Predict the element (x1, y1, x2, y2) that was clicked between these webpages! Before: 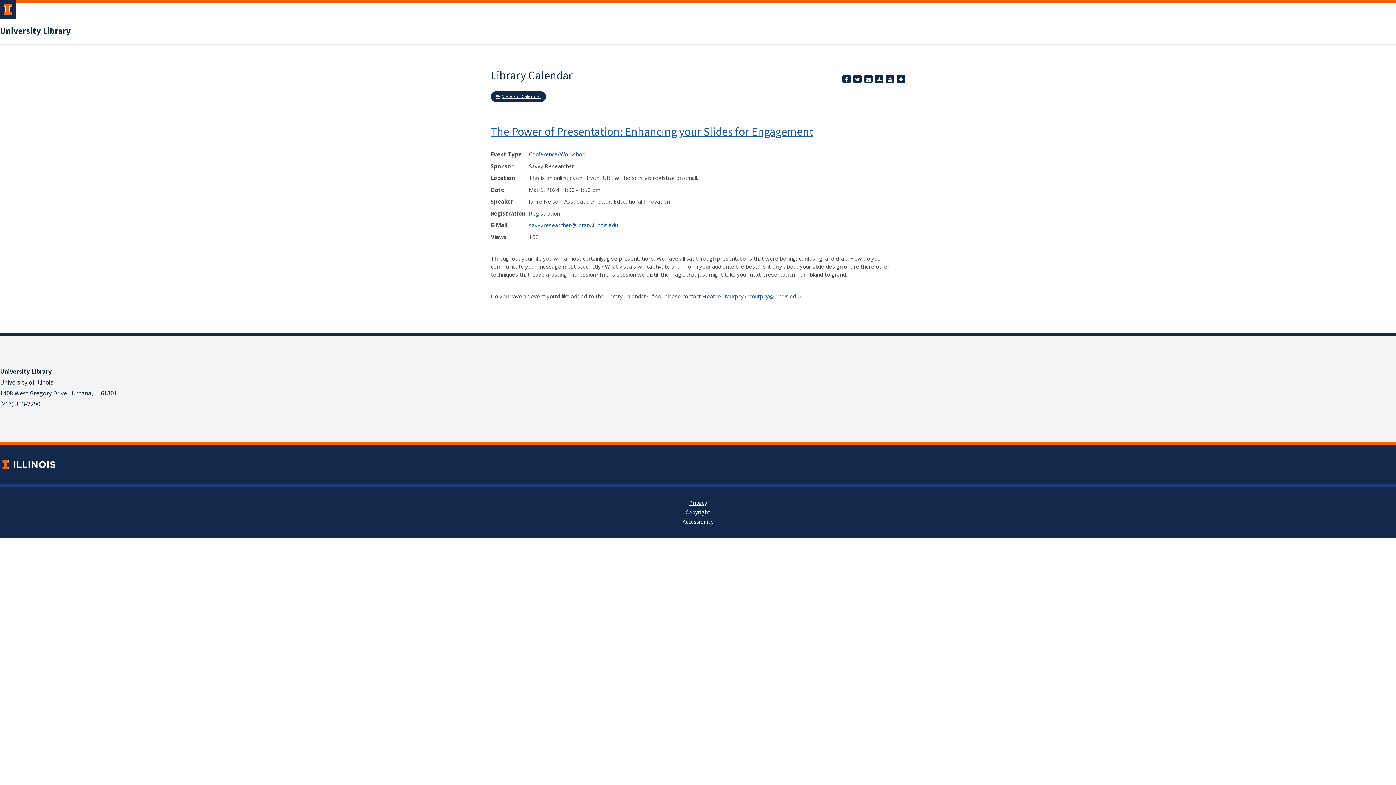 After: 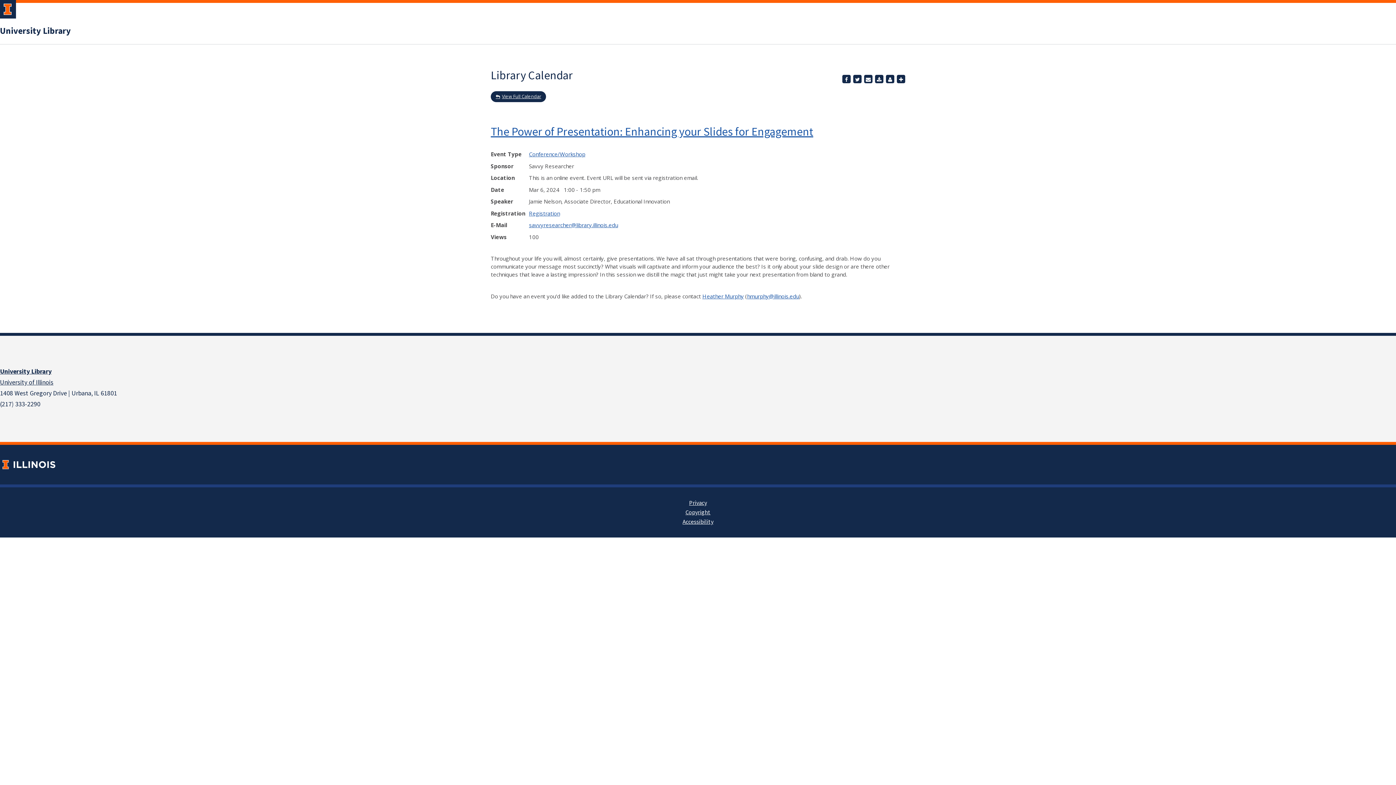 Action: label: add to calendar bbox: (875, 74, 883, 83)